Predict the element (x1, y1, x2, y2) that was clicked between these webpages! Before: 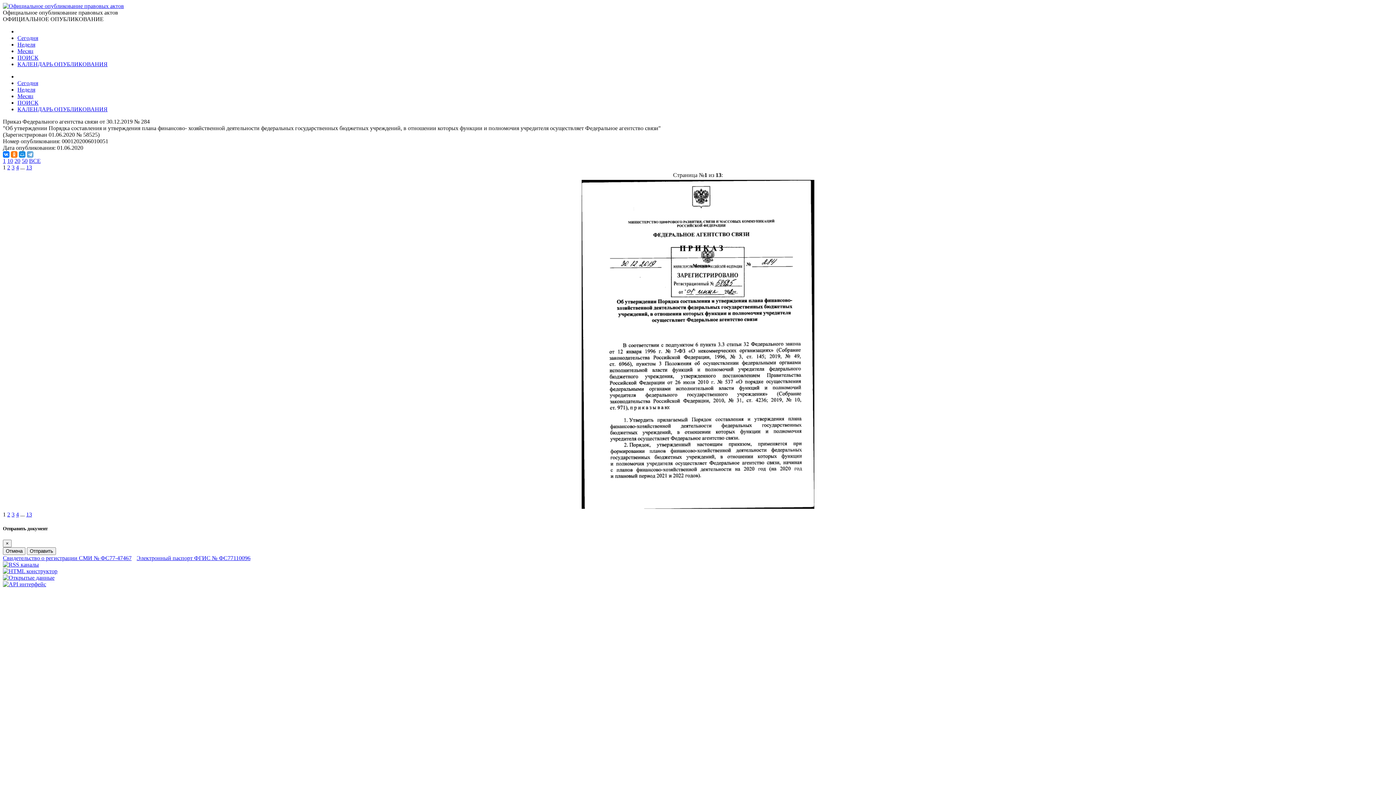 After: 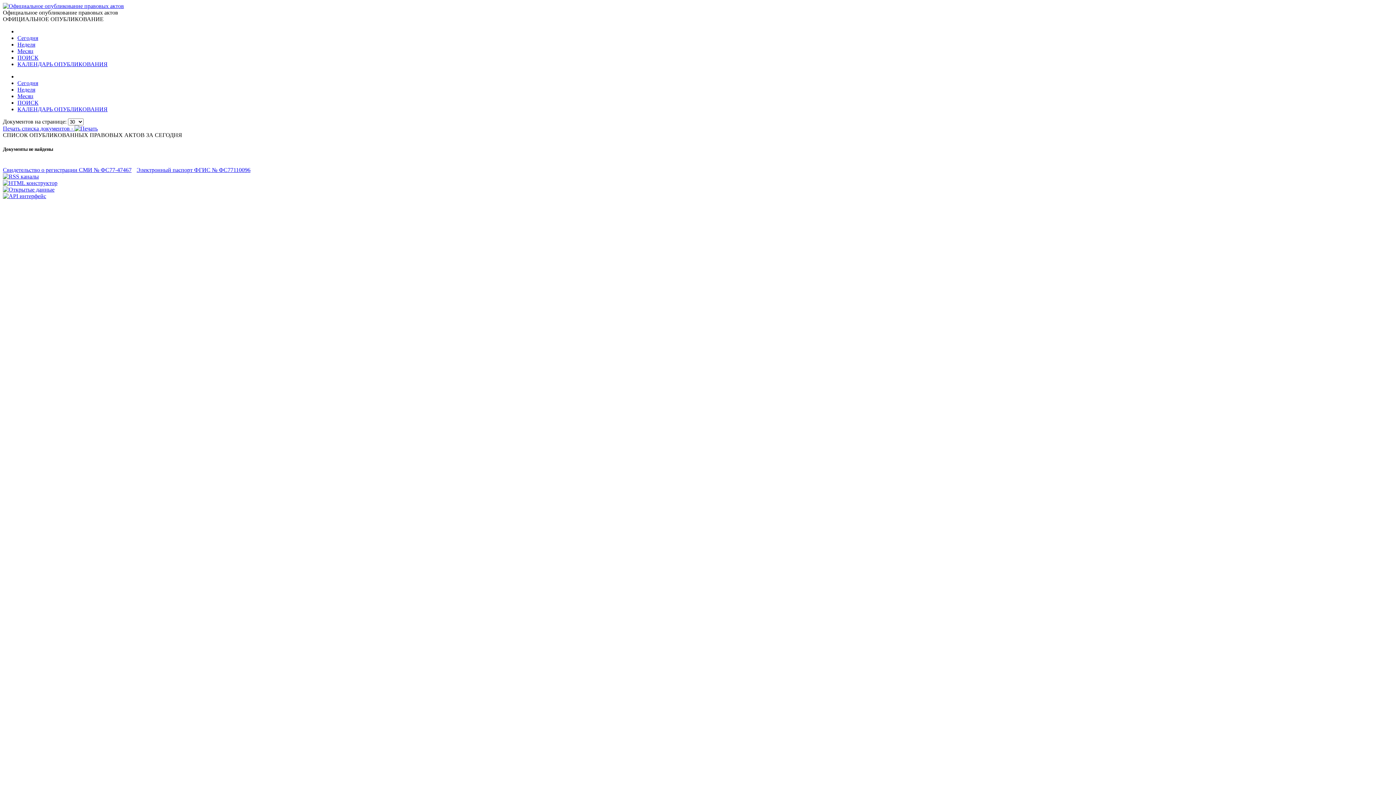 Action: label: Сегодня bbox: (17, 80, 38, 86)